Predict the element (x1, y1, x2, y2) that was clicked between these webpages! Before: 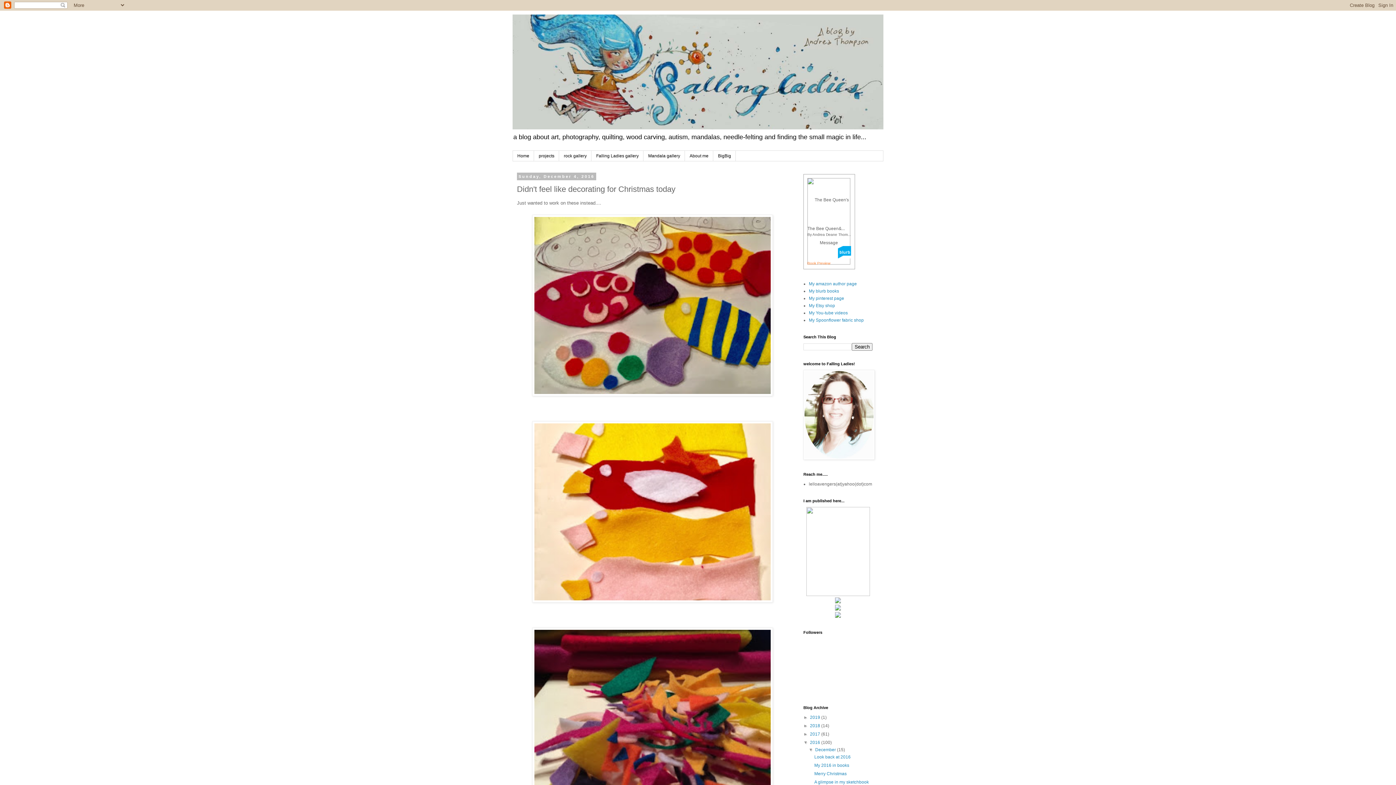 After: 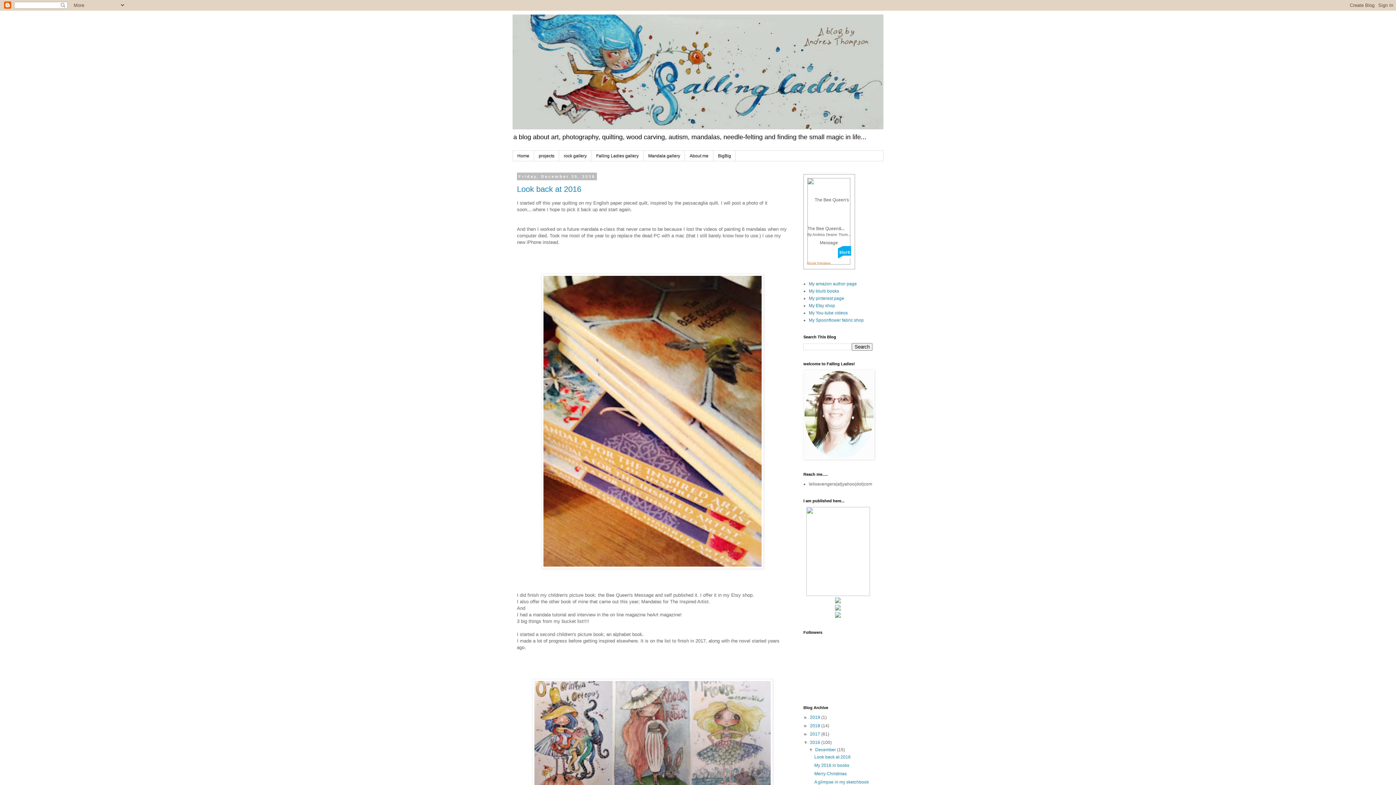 Action: label: December  bbox: (815, 747, 837, 752)